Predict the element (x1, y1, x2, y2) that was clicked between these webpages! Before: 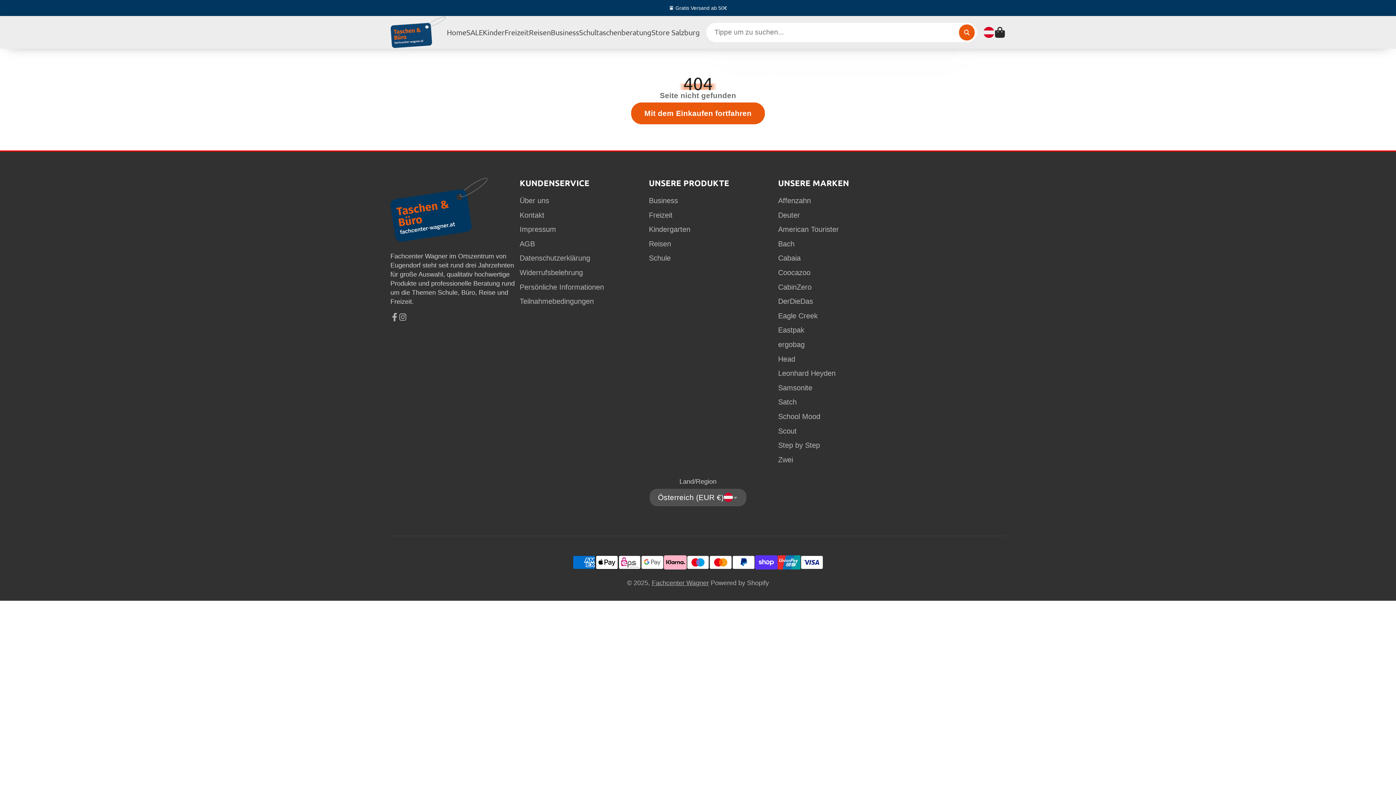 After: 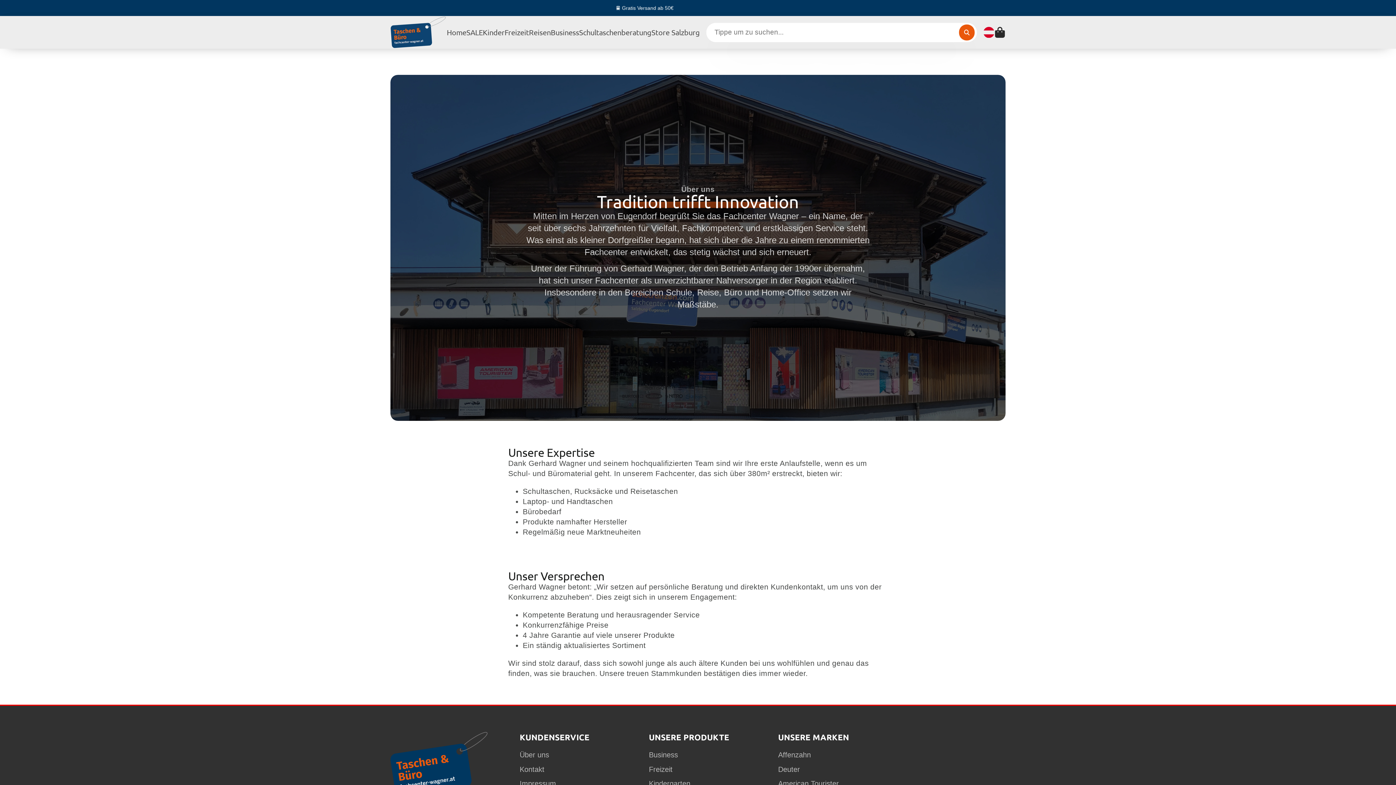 Action: label: Über uns bbox: (519, 196, 649, 205)